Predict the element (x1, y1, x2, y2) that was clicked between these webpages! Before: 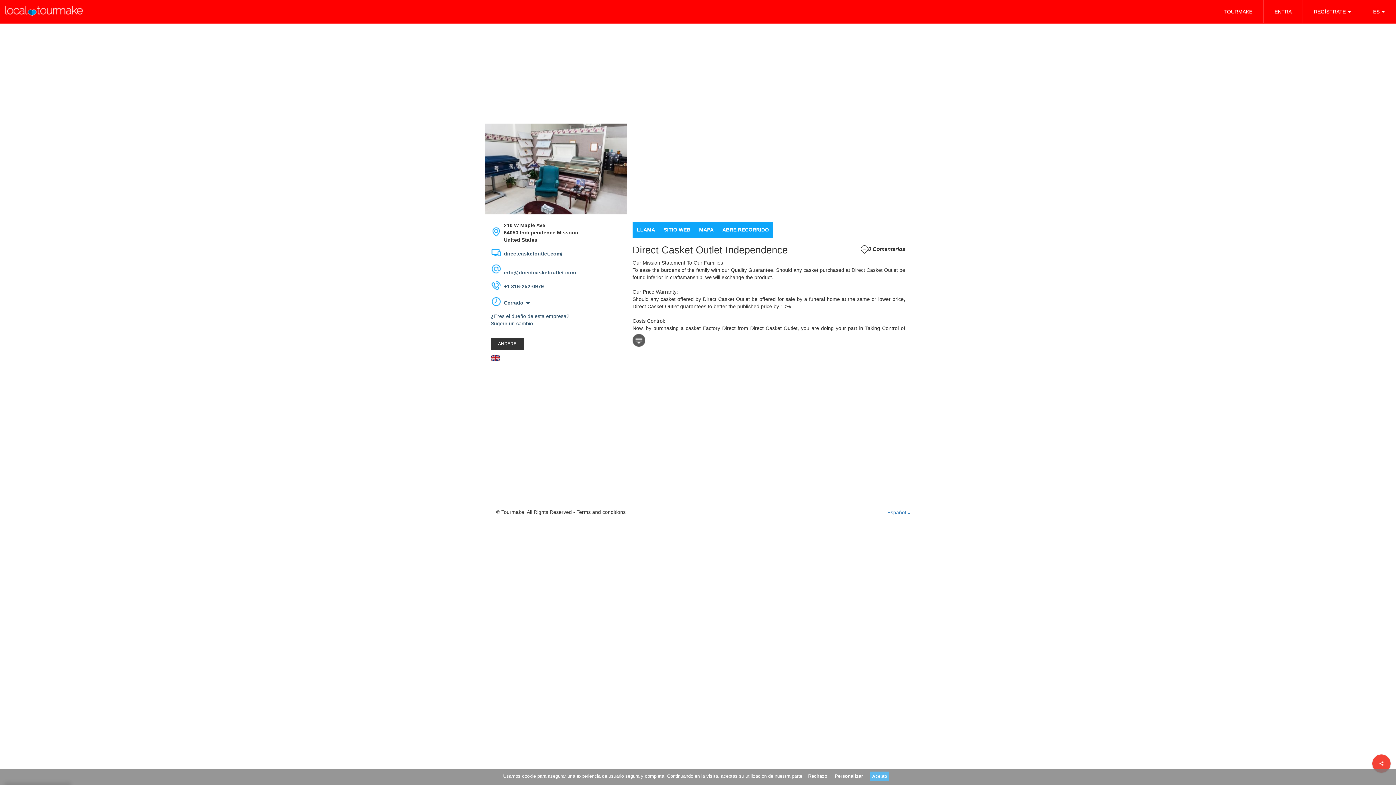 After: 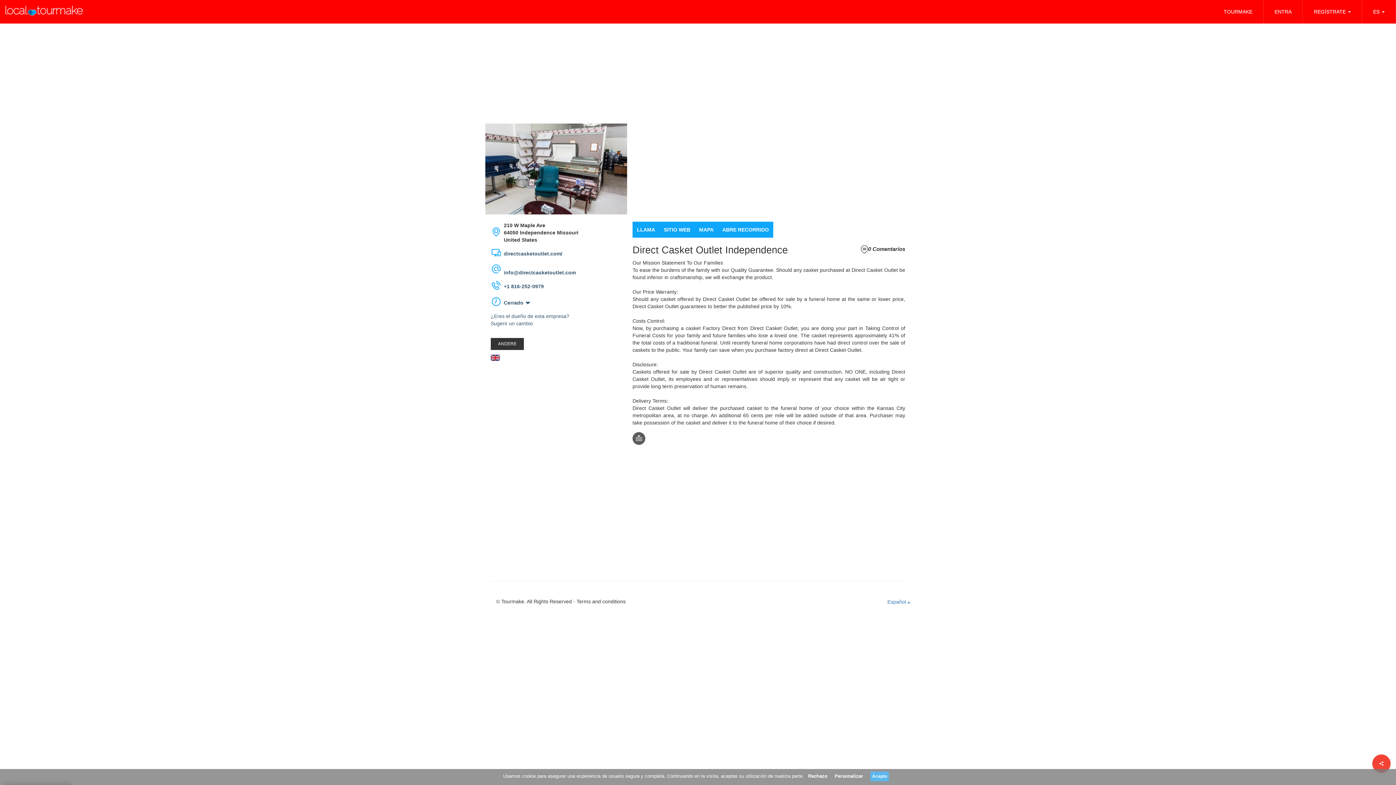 Action: bbox: (632, 342, 647, 348)